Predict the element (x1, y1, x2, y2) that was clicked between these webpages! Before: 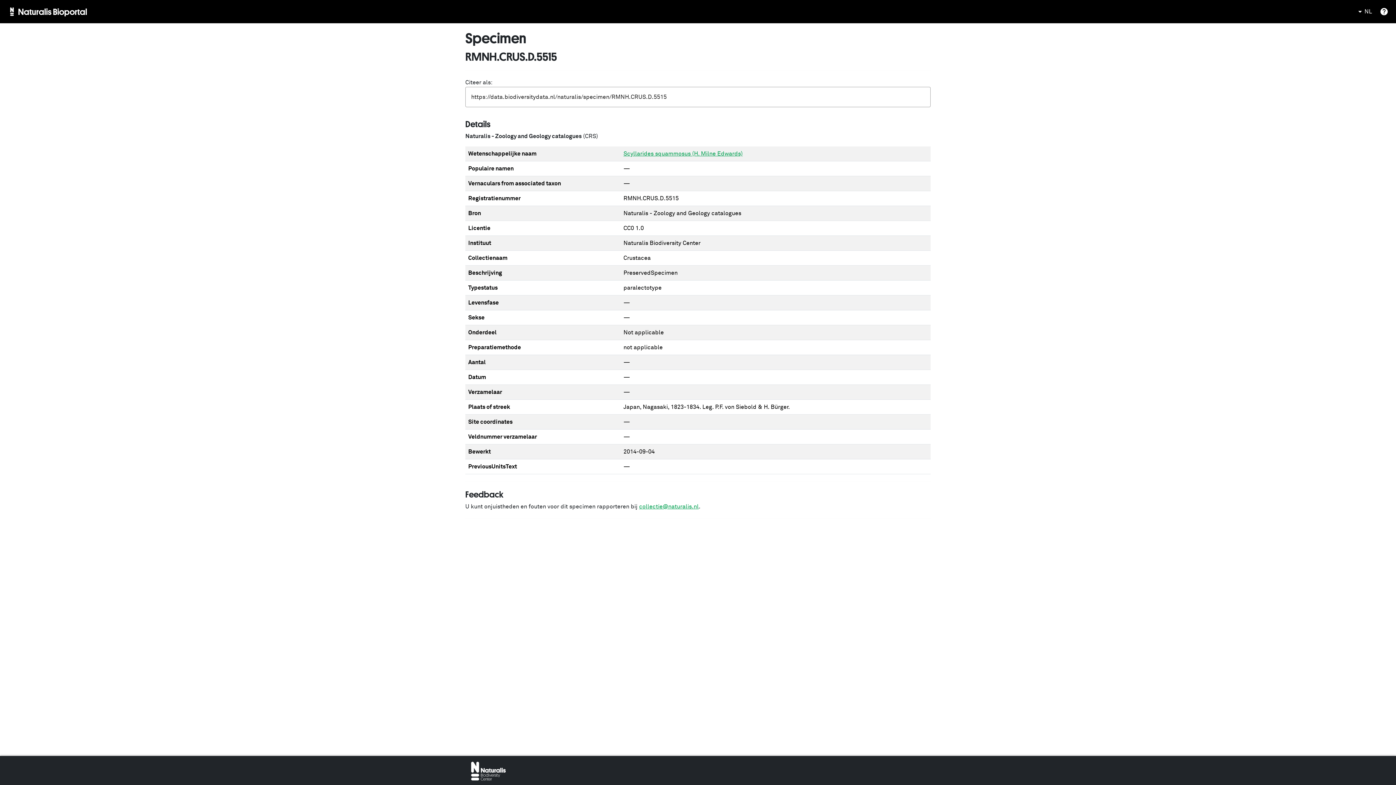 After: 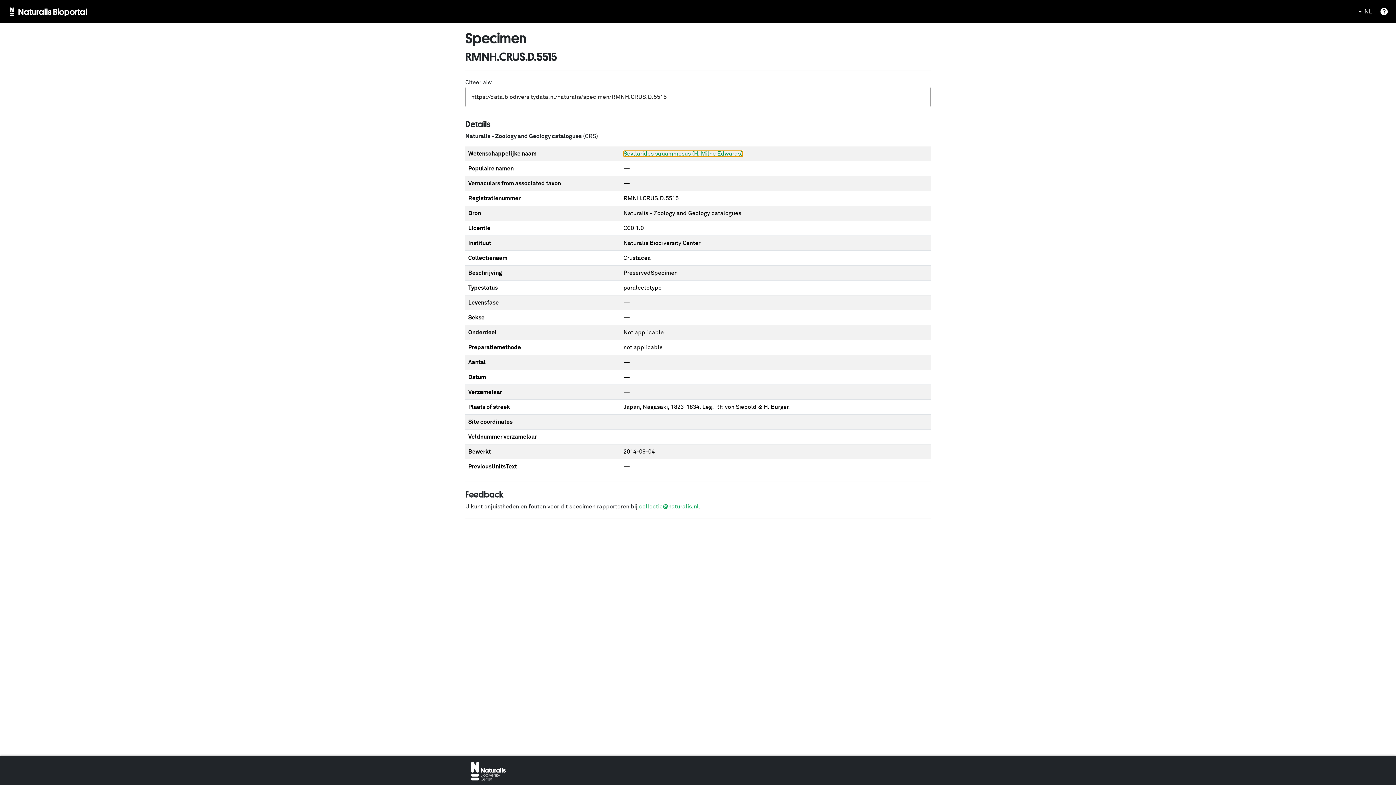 Action: bbox: (623, 150, 742, 156) label: Scyllarides squammosus (H. Milne Edwards)